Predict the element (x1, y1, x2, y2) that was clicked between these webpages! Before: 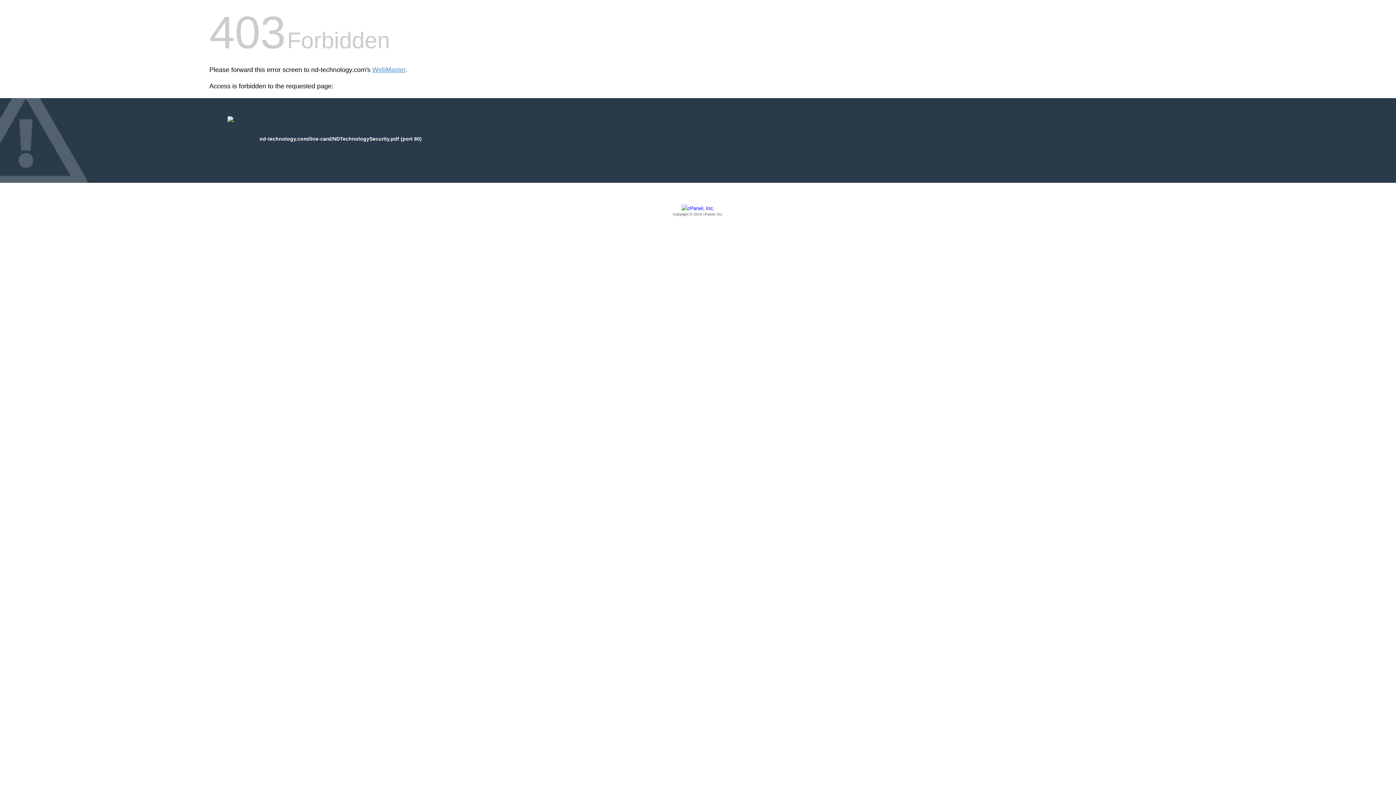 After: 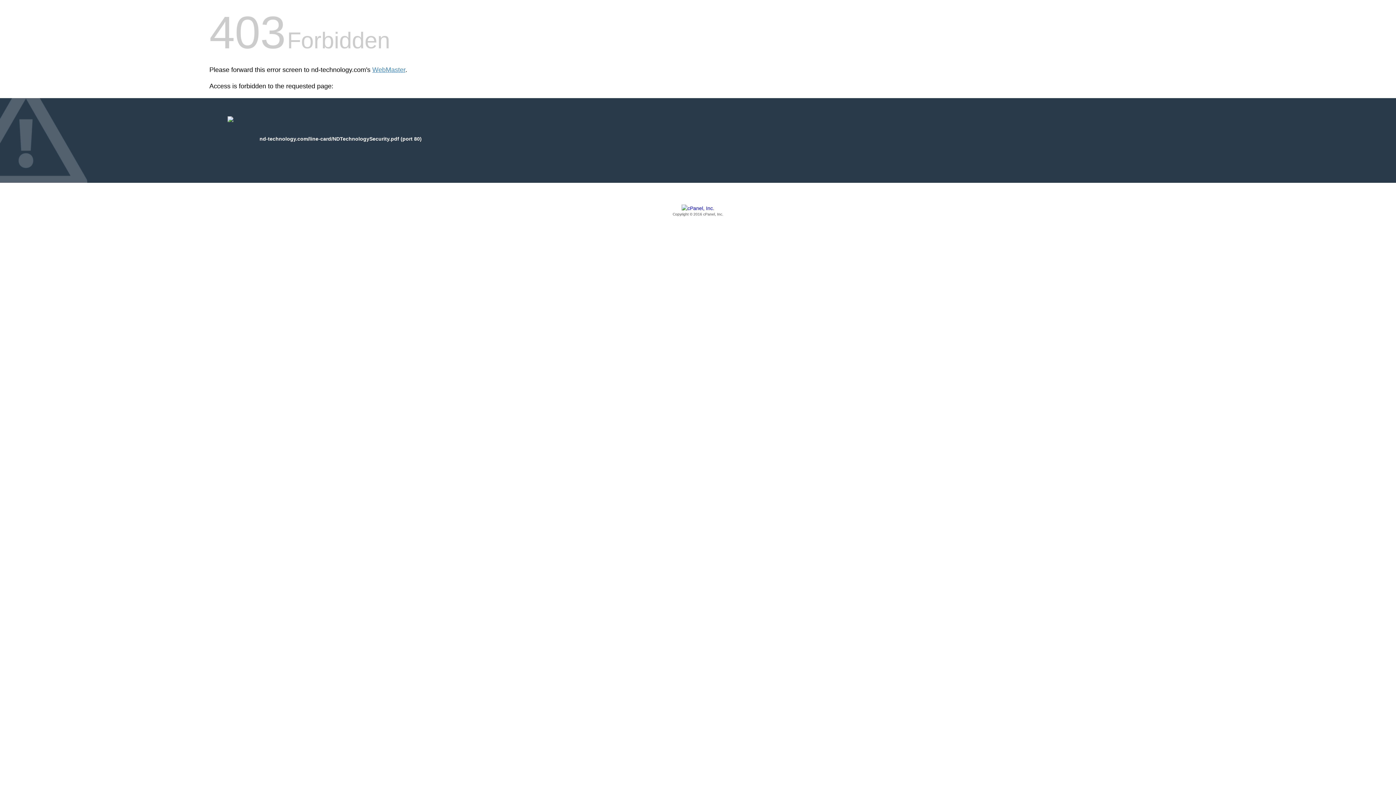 Action: bbox: (209, 205, 1186, 217) label: Copyright © 2016 cPanel, Inc.